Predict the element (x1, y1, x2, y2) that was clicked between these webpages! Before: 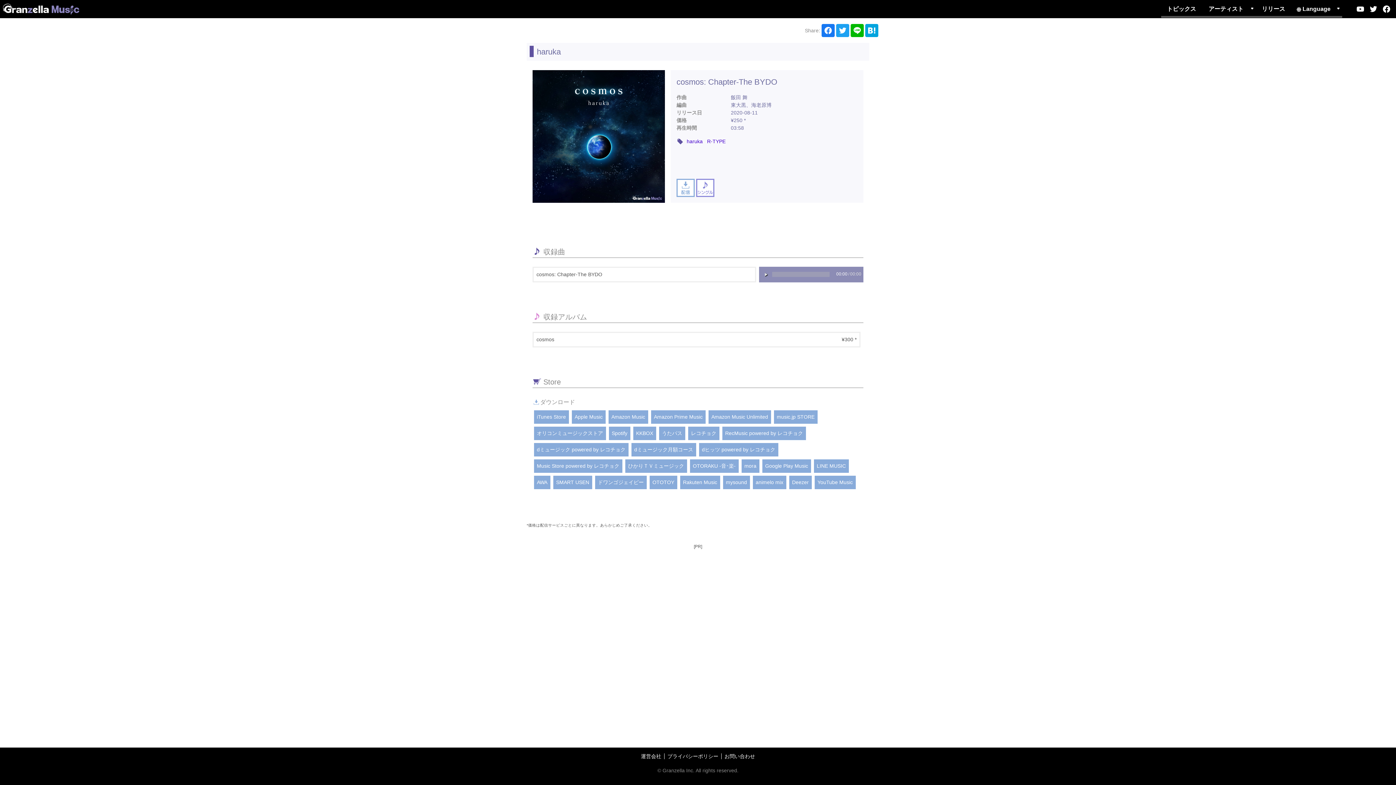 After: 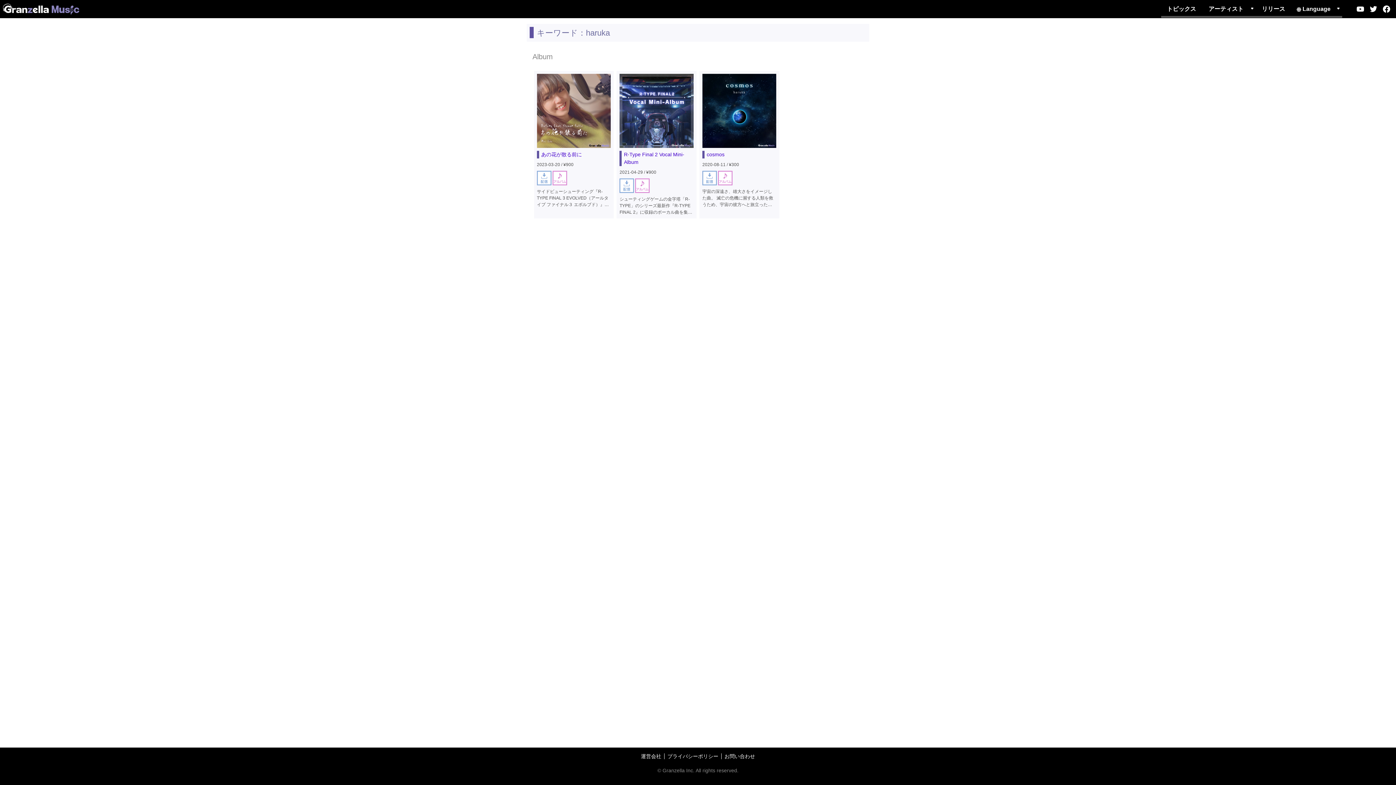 Action: label: haruka bbox: (686, 137, 702, 145)